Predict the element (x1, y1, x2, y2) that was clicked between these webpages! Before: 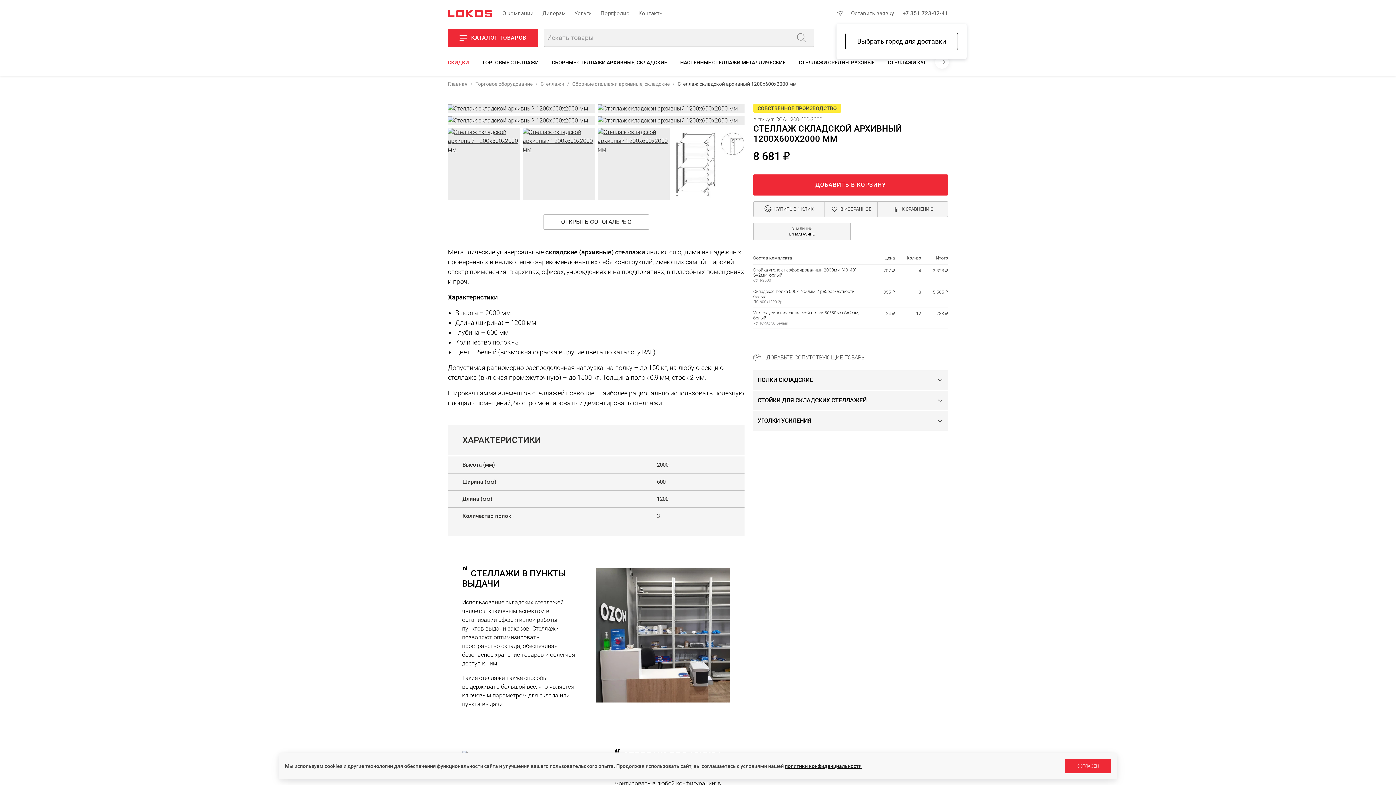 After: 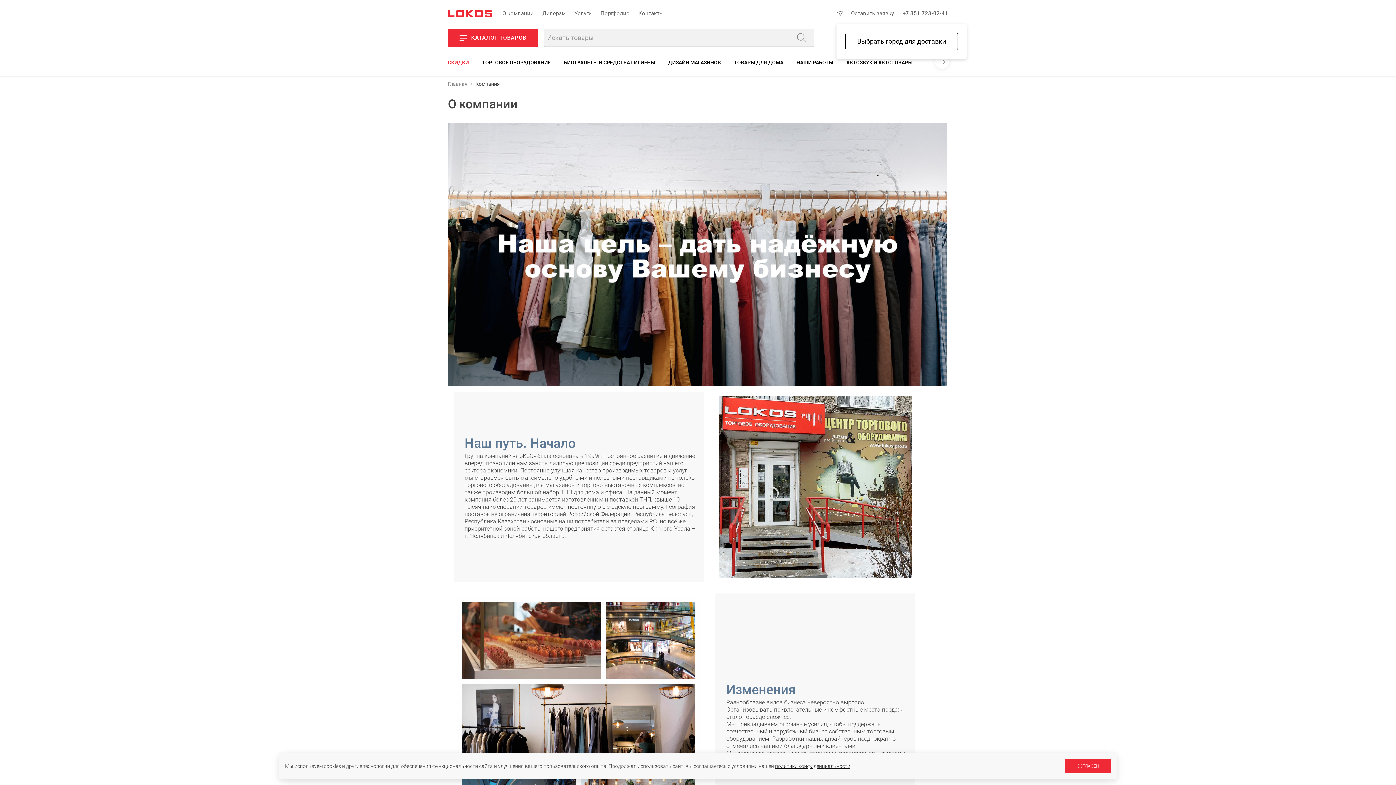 Action: label: О компании bbox: (502, 10, 533, 16)